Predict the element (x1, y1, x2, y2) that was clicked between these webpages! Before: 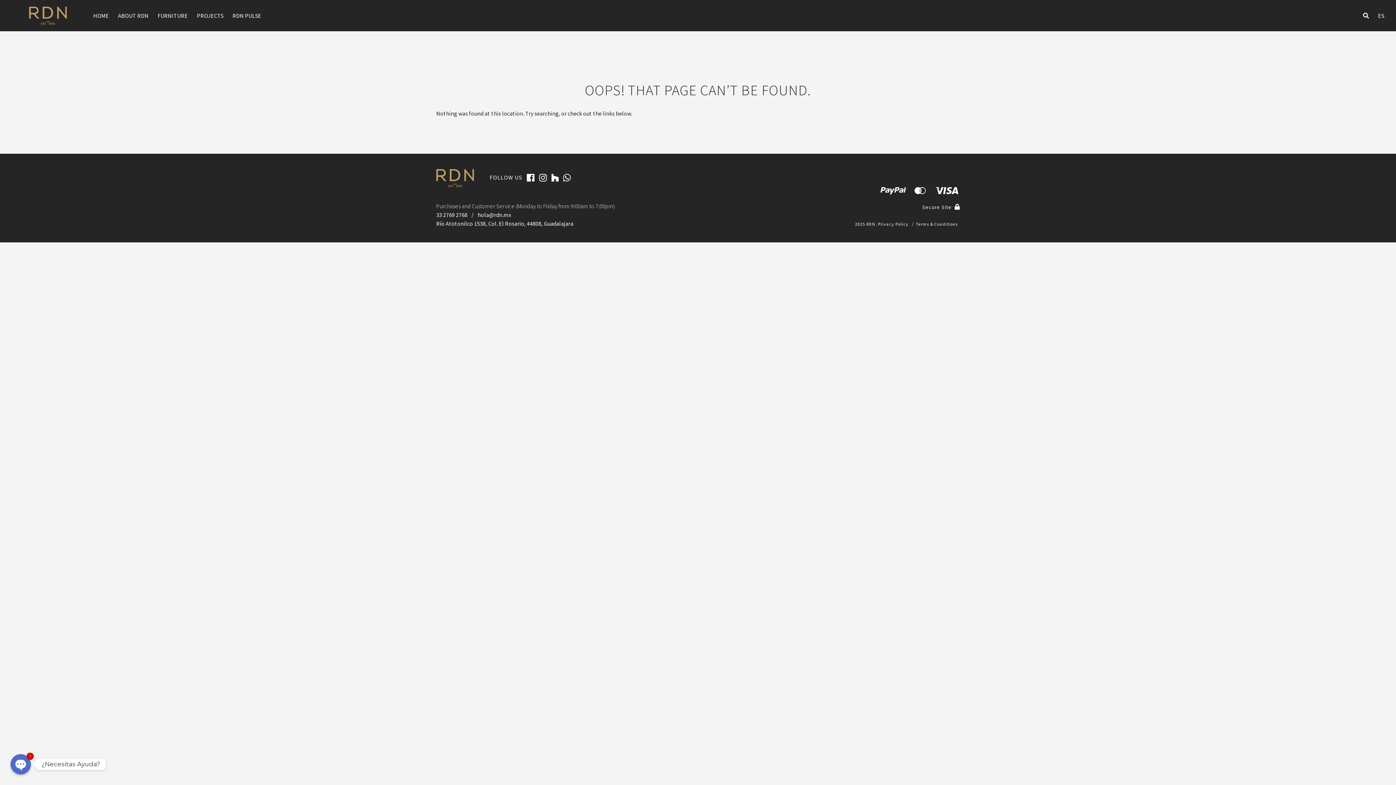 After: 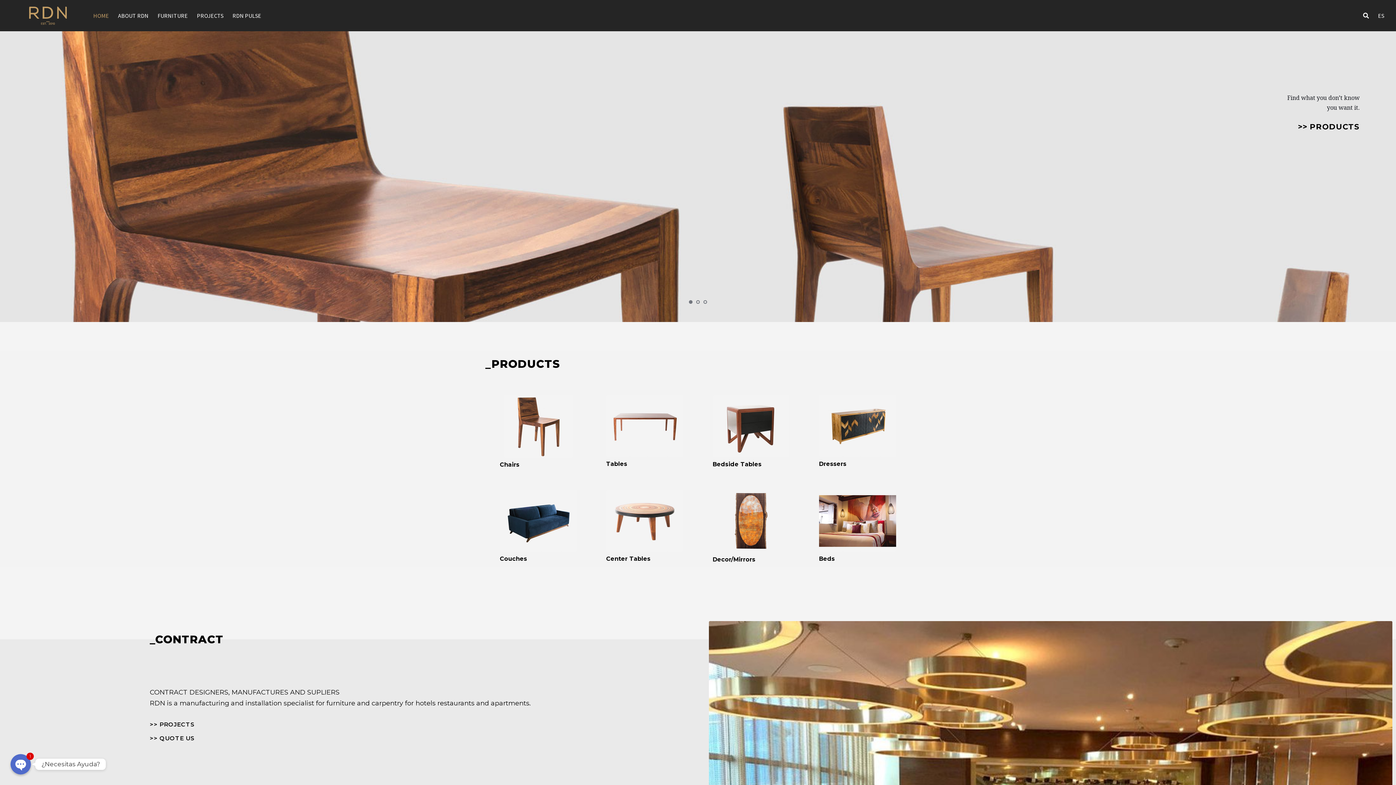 Action: bbox: (29, 6, 66, 24)